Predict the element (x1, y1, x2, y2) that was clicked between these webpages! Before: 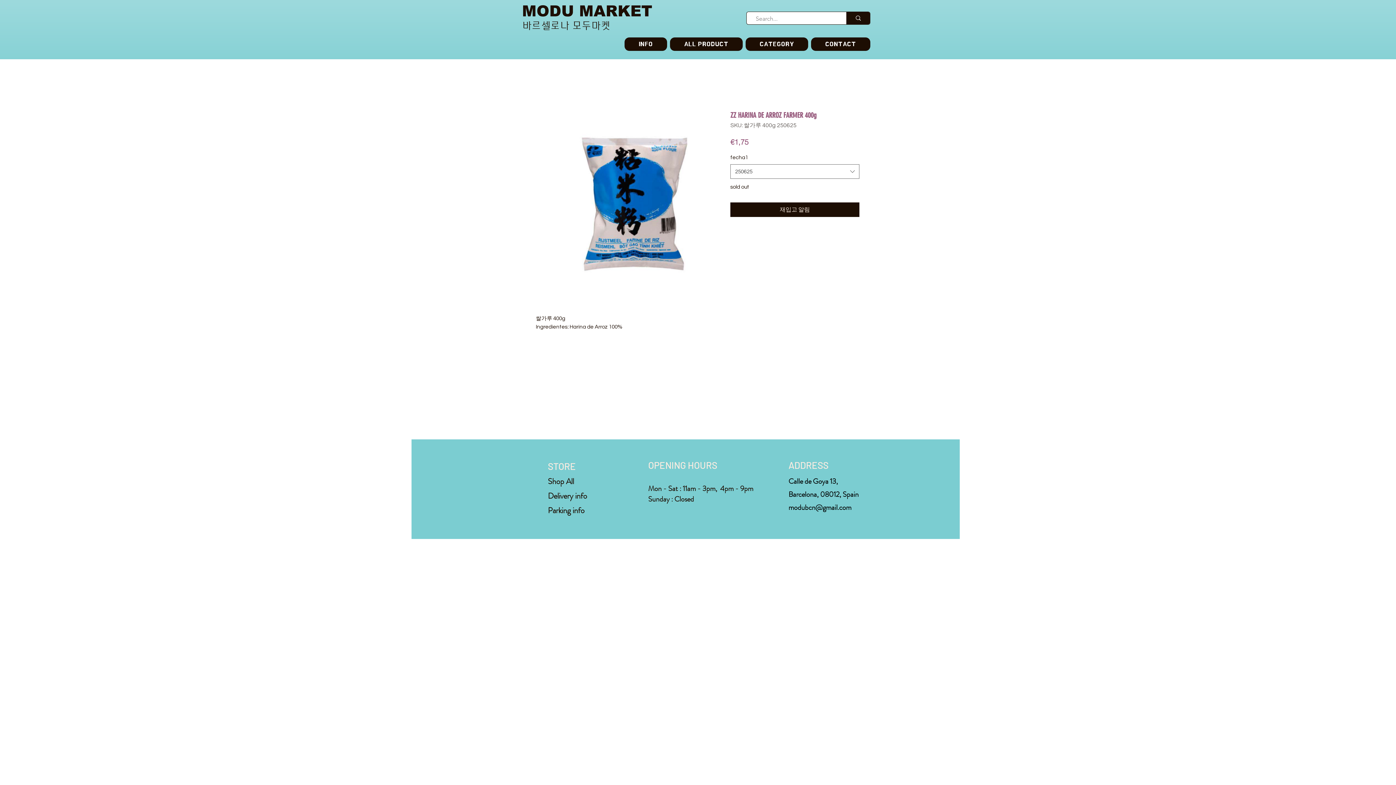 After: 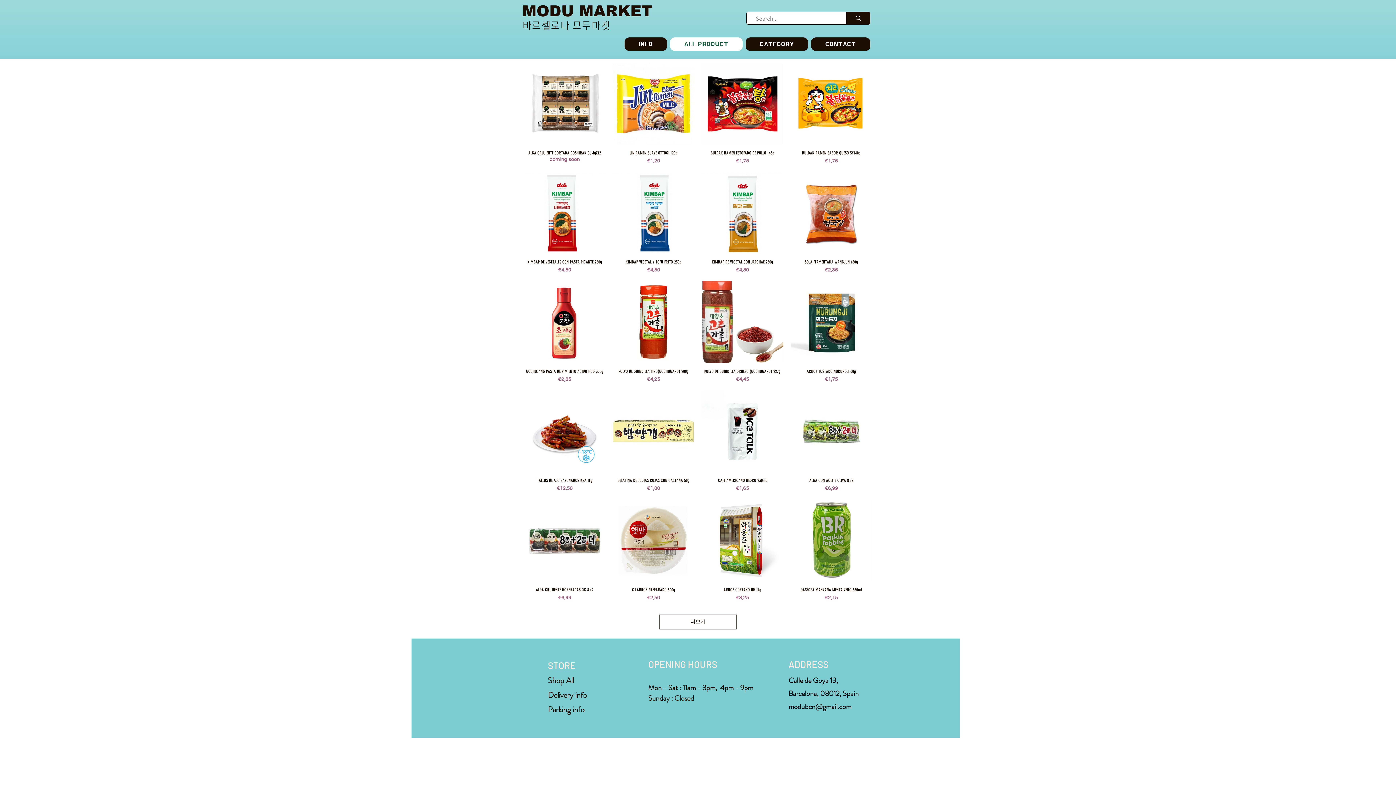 Action: bbox: (522, 2, 652, 19) label: MODU MARKET